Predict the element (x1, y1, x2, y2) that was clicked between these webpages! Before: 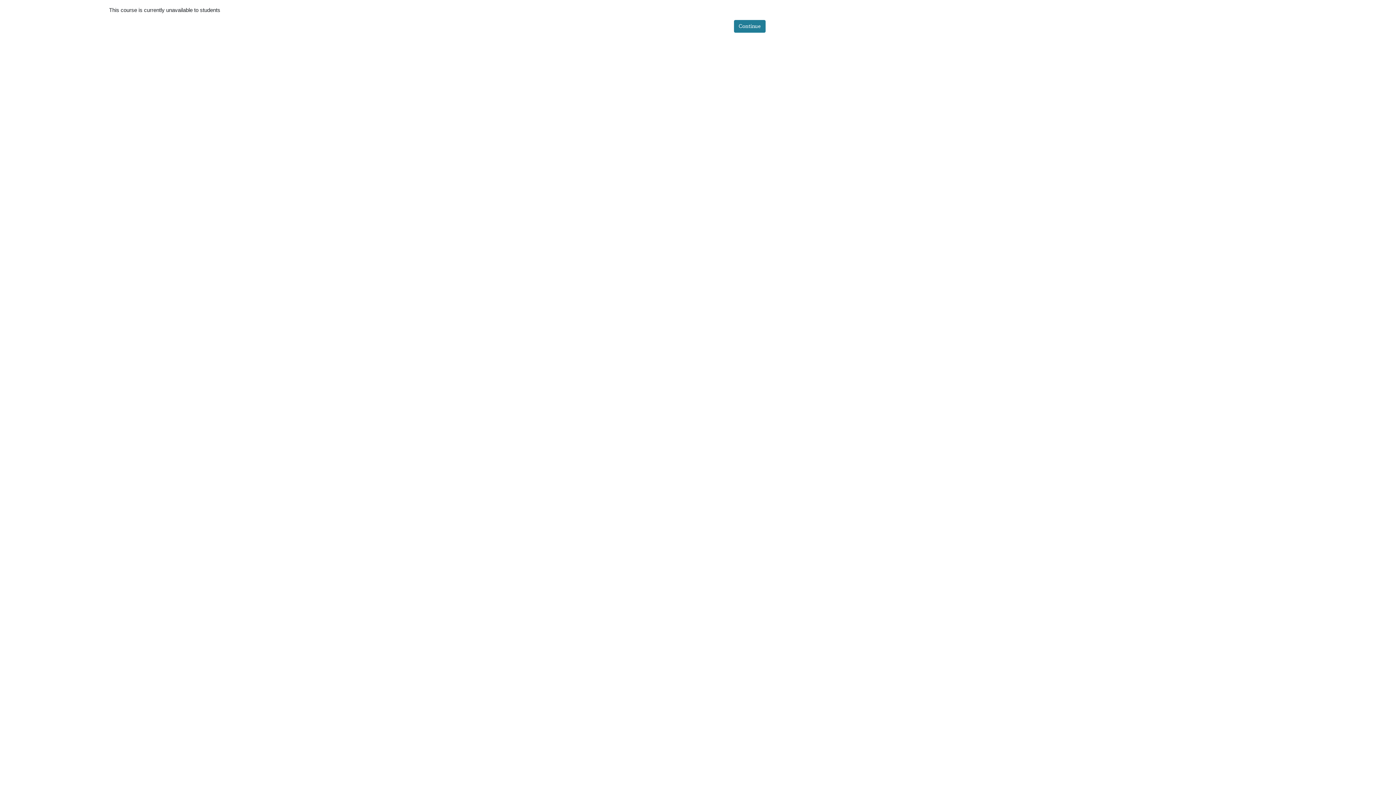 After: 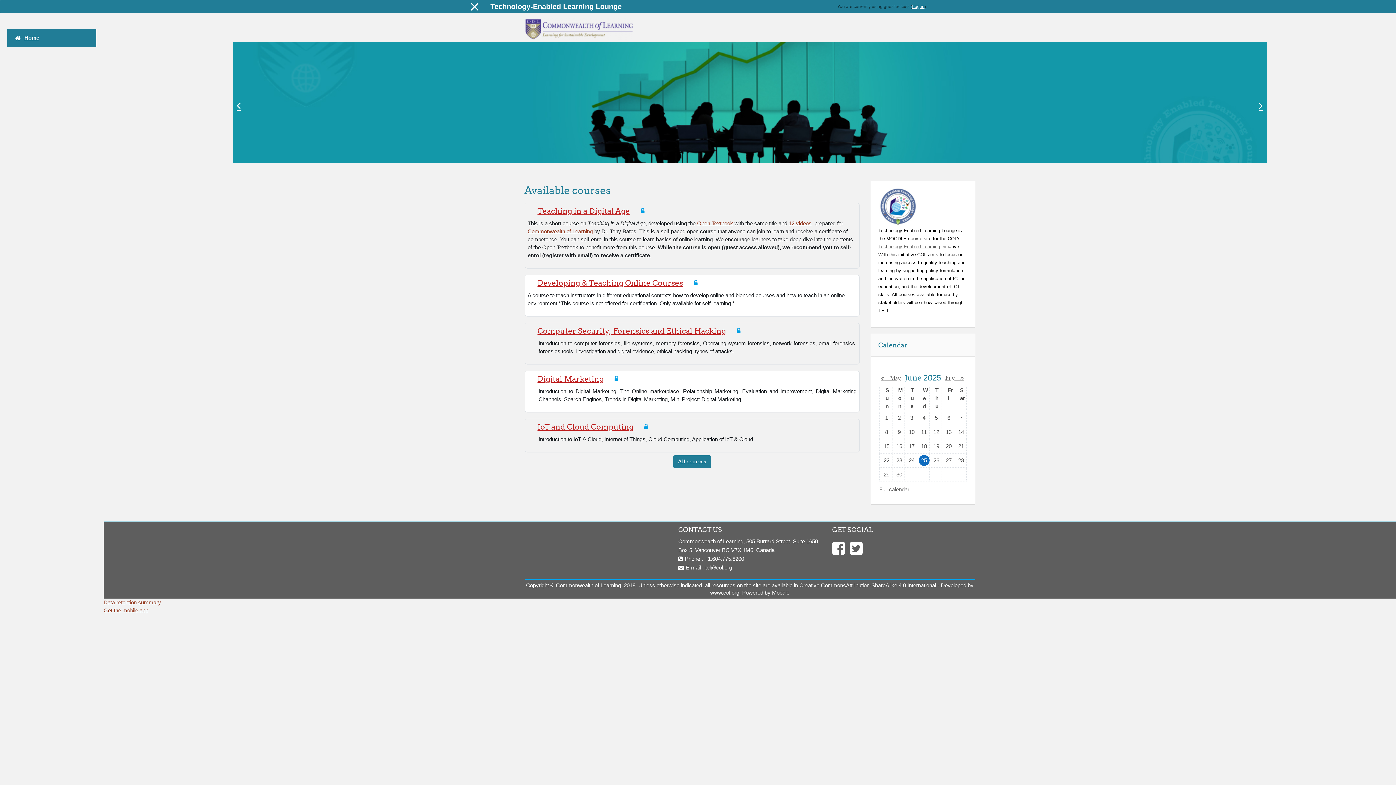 Action: bbox: (734, 20, 765, 32) label: Continue